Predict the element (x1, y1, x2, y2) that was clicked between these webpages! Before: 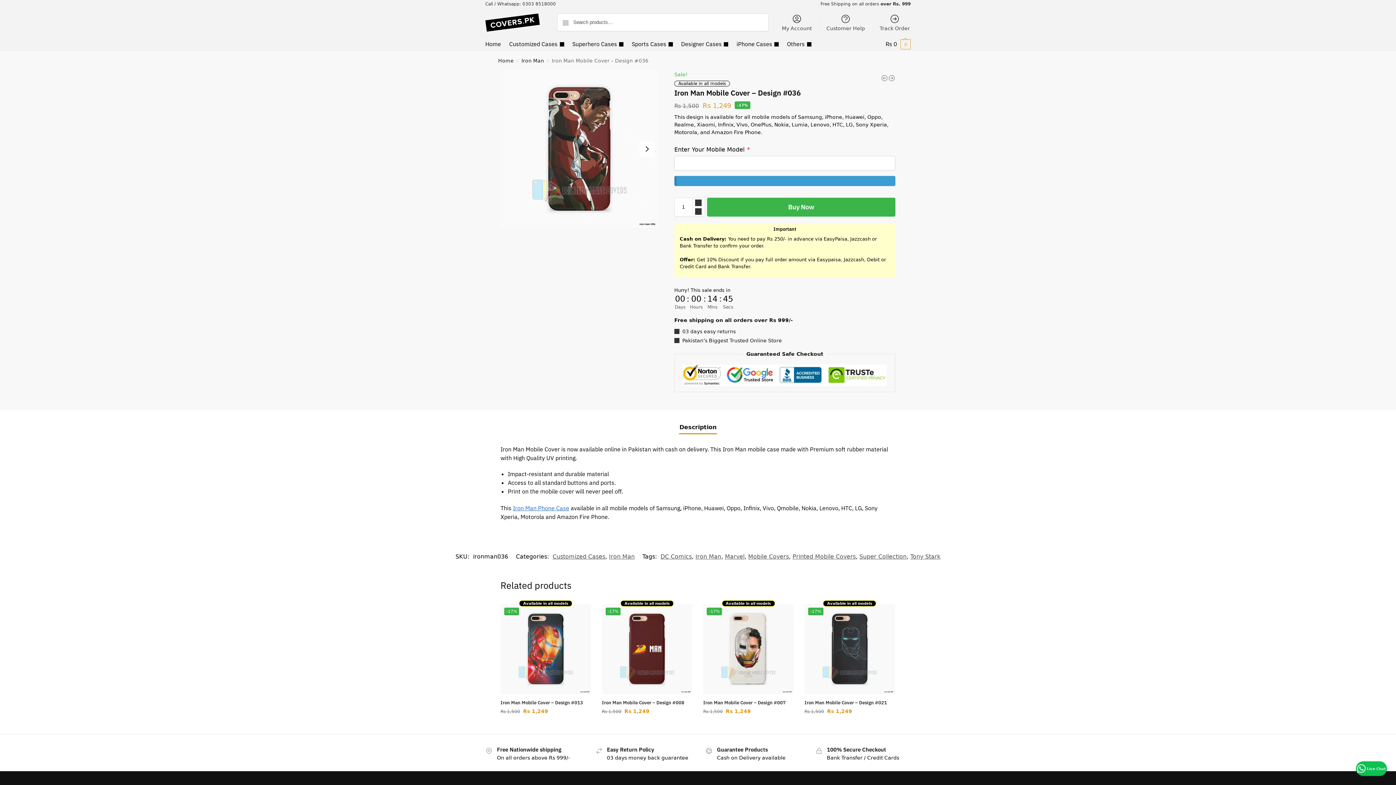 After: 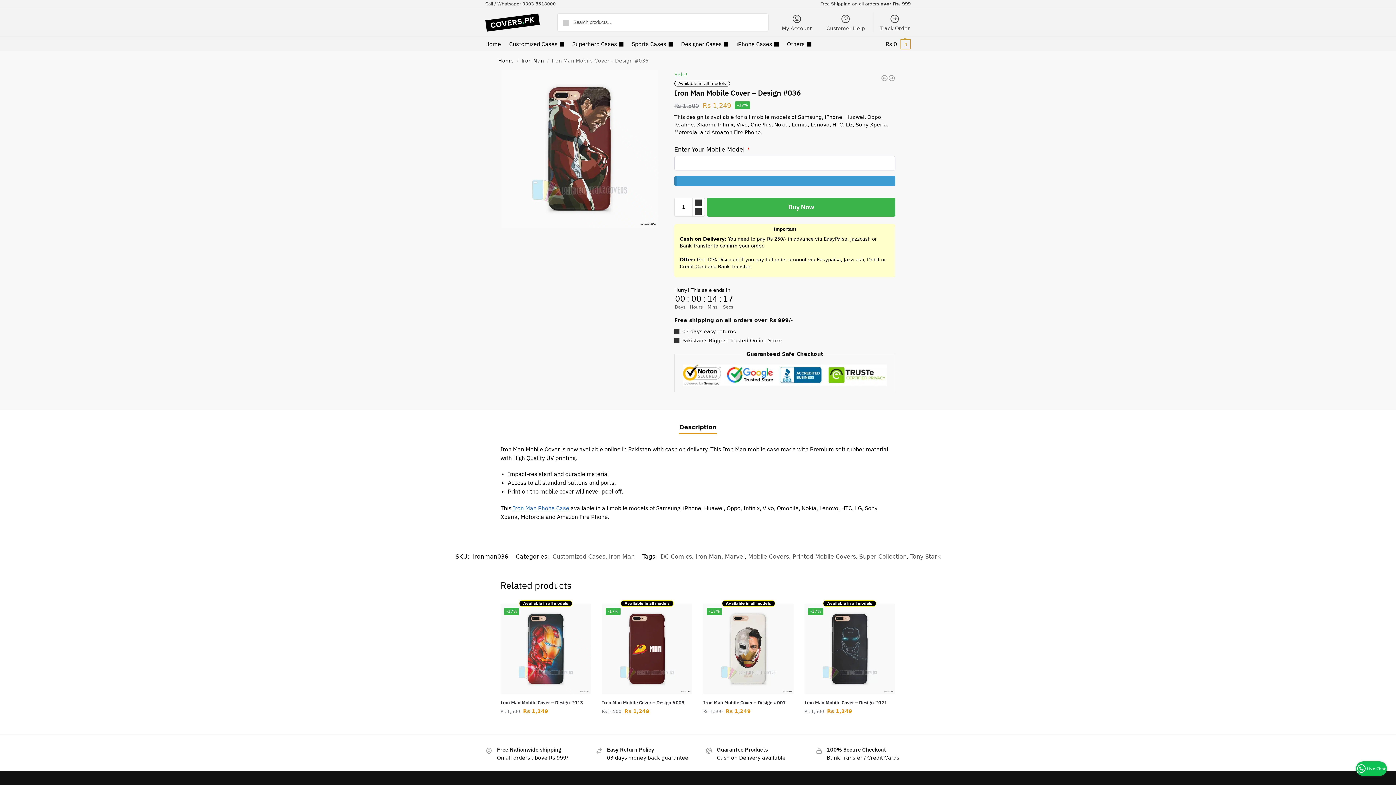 Action: label: Description bbox: (675, 419, 721, 436)